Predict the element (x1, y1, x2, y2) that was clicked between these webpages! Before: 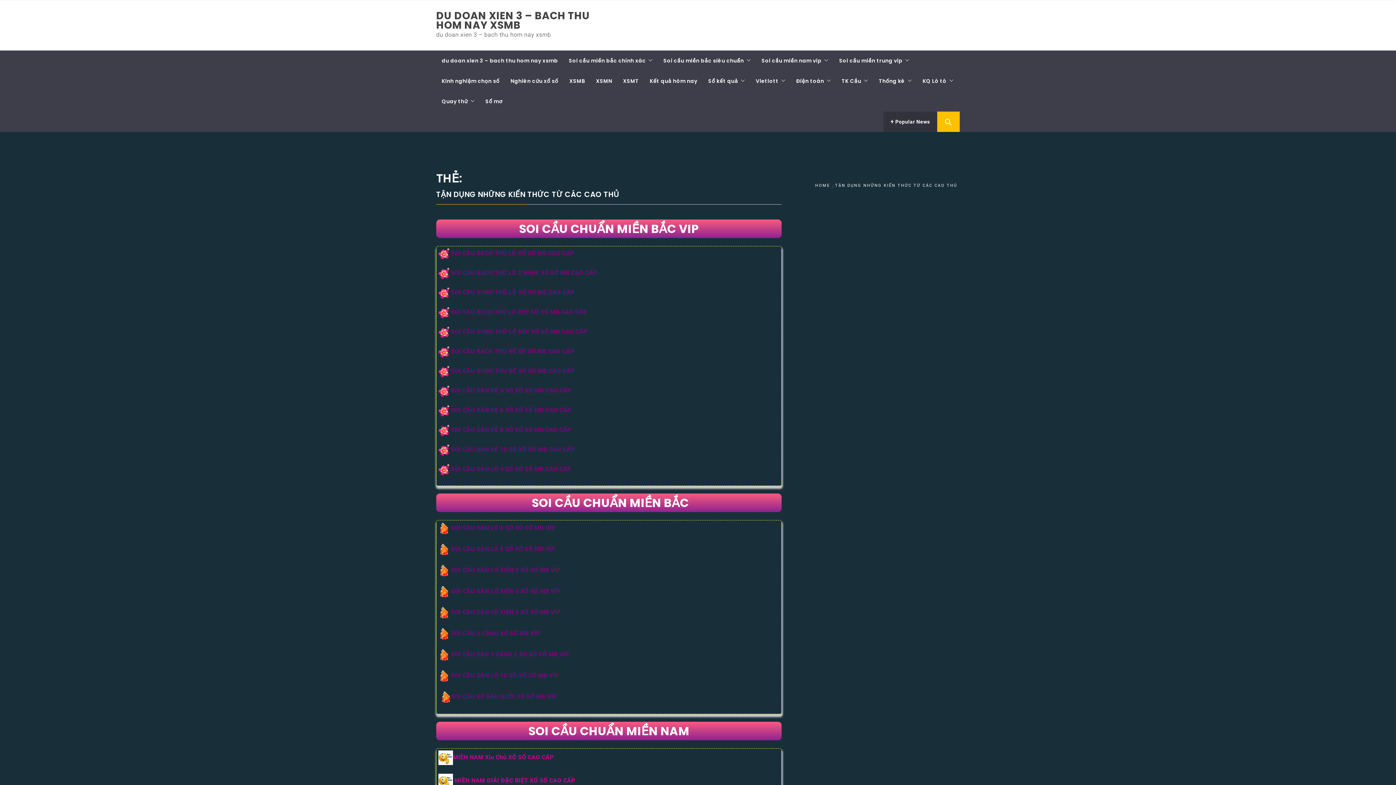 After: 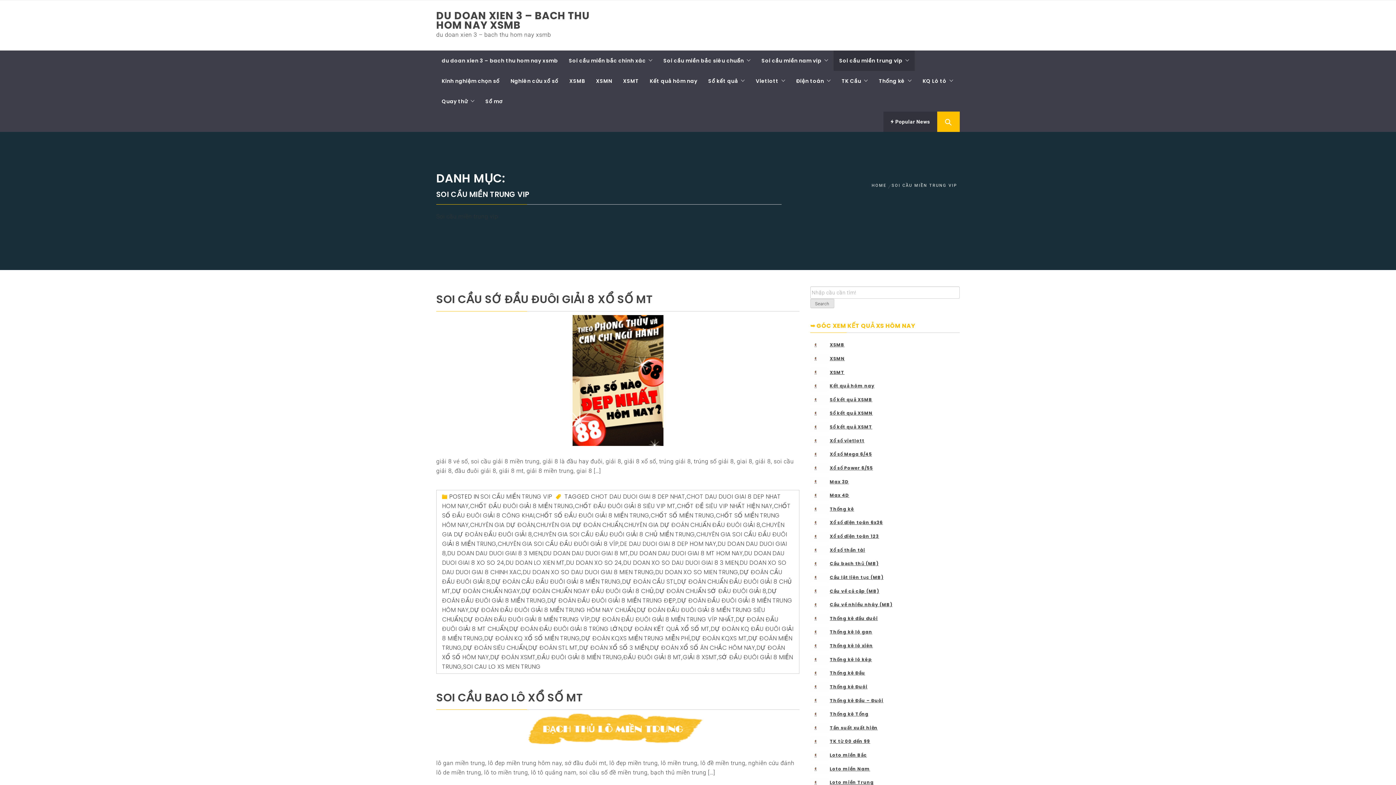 Action: label: Soi cầu miền trung vip bbox: (833, 50, 915, 70)